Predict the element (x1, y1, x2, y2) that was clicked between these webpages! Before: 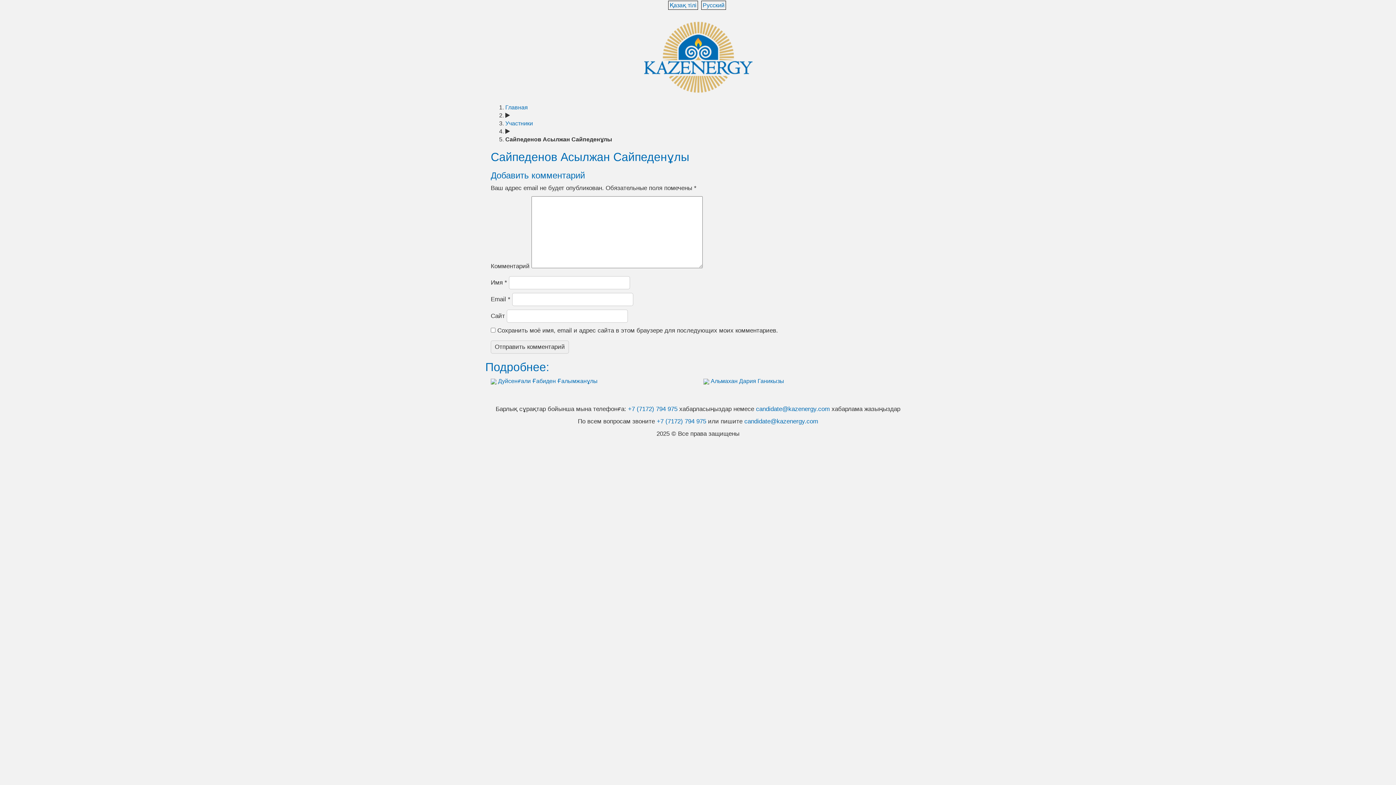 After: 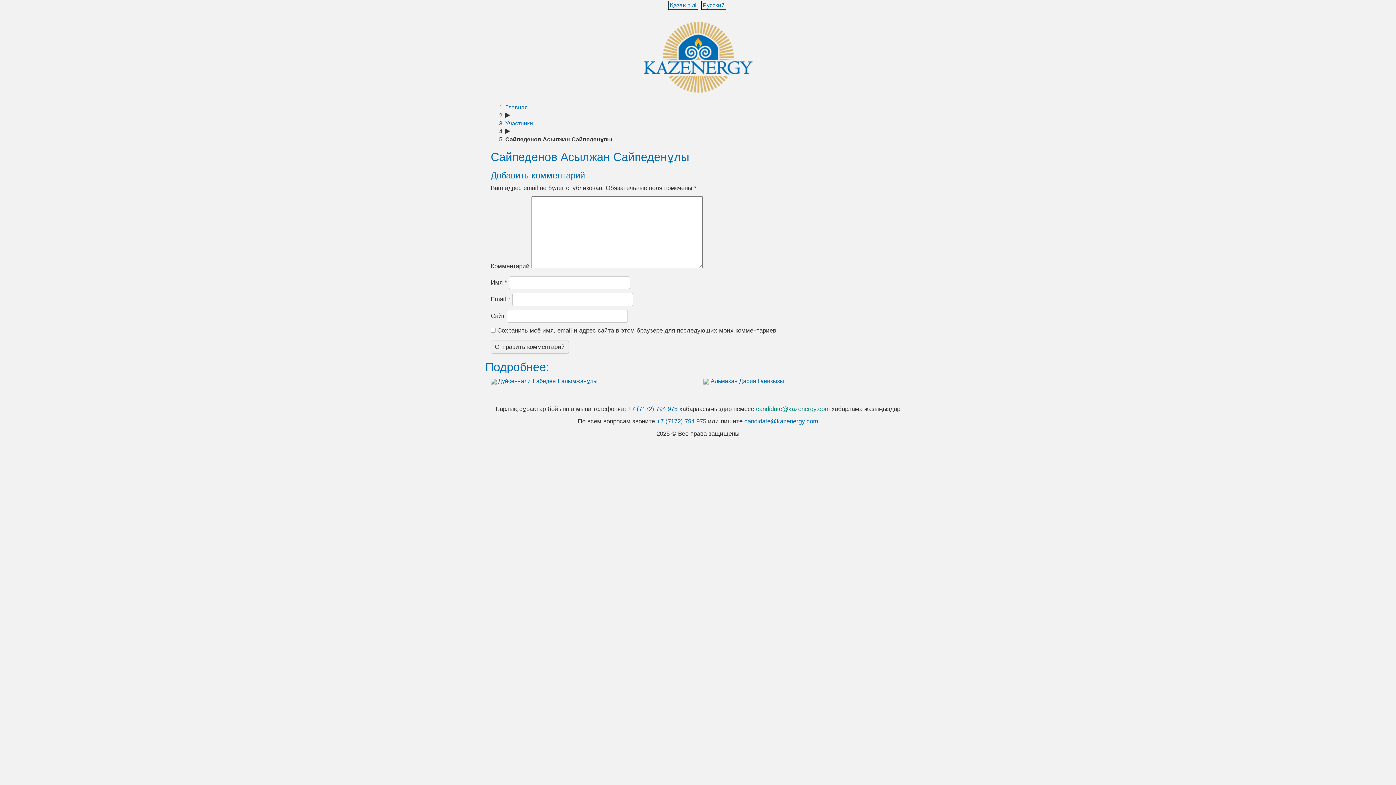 Action: bbox: (756, 405, 830, 412) label: candidate@kazenergy.com